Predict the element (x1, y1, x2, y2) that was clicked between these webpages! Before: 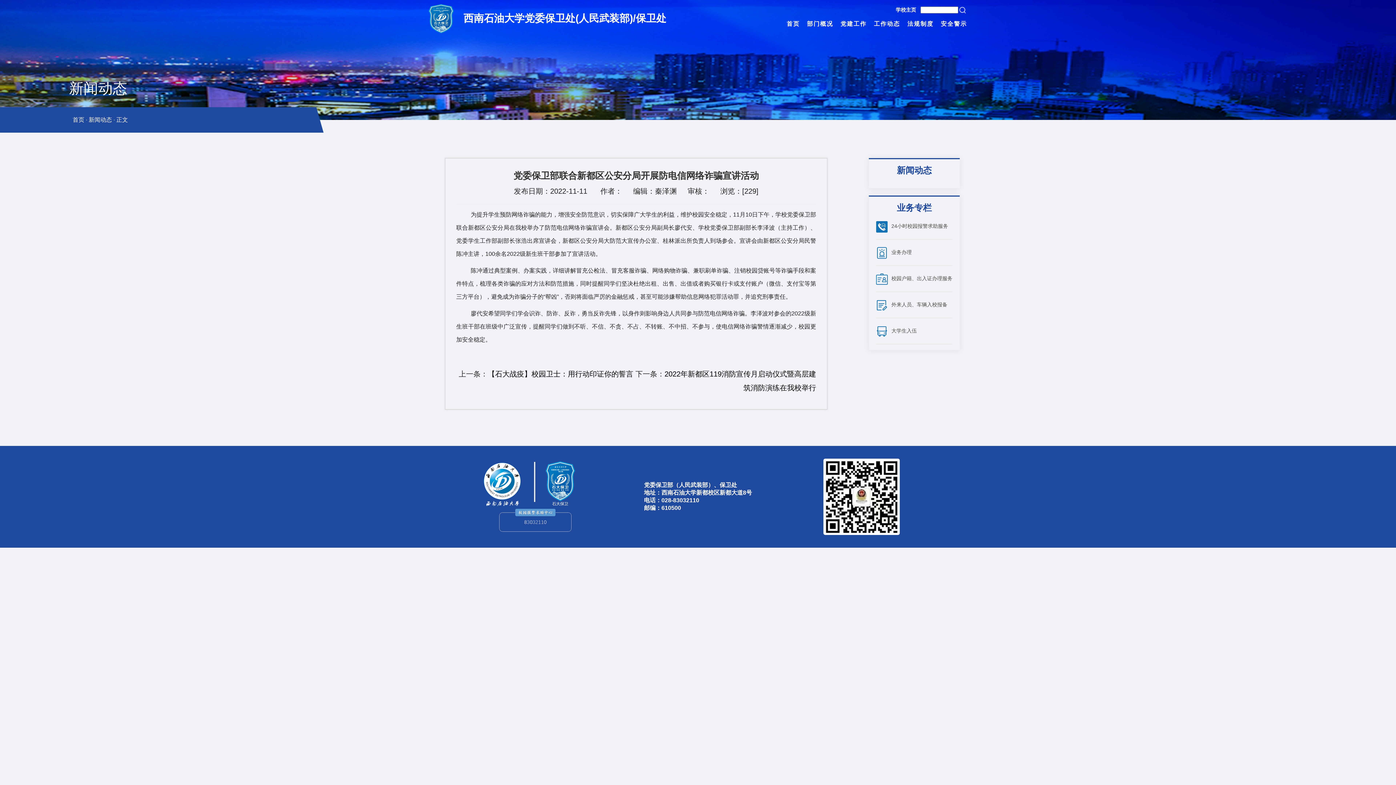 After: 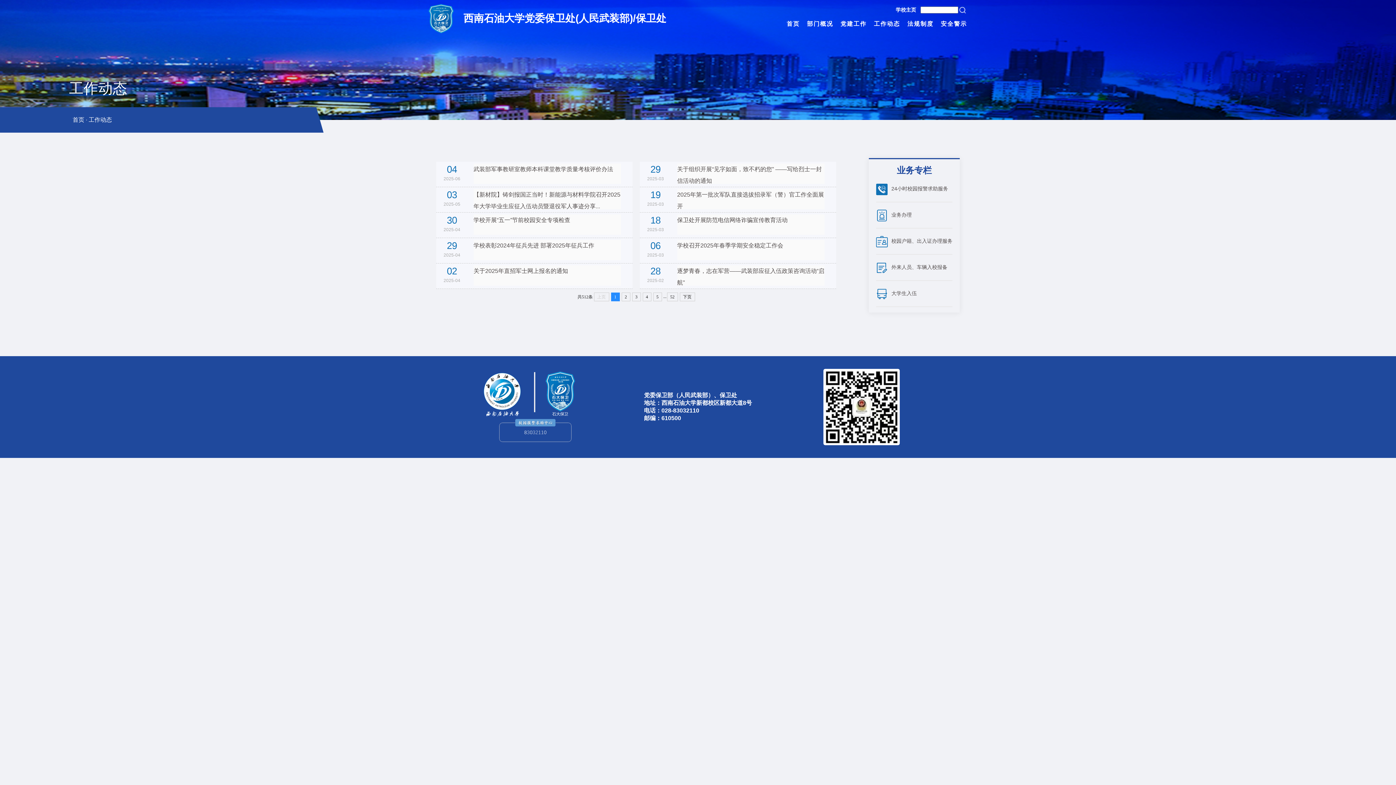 Action: label: 工作动态 bbox: (870, 14, 904, 33)